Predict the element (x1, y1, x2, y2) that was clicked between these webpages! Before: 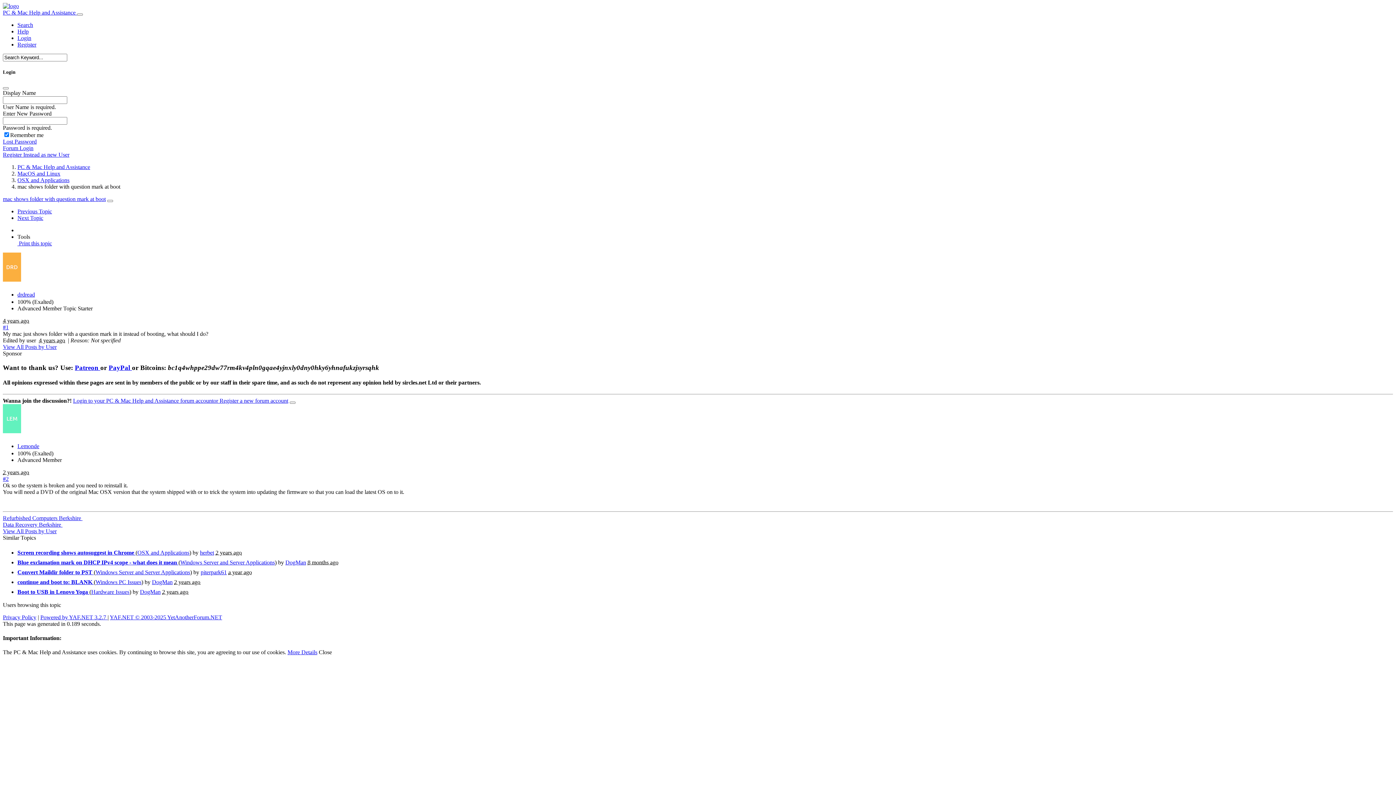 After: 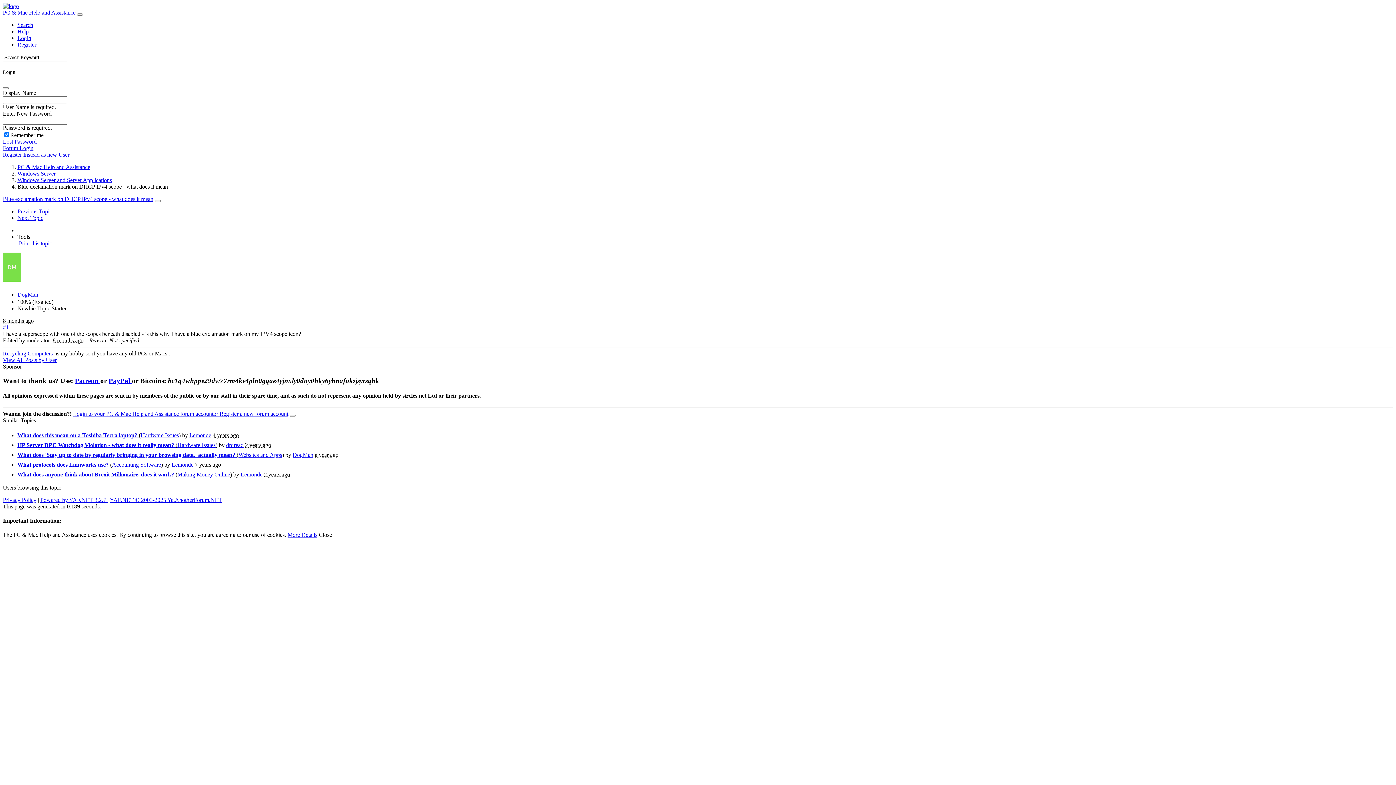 Action: label: Blue exclamation mark on DHCP IPv4 scope - what does it mean  bbox: (17, 559, 178, 565)